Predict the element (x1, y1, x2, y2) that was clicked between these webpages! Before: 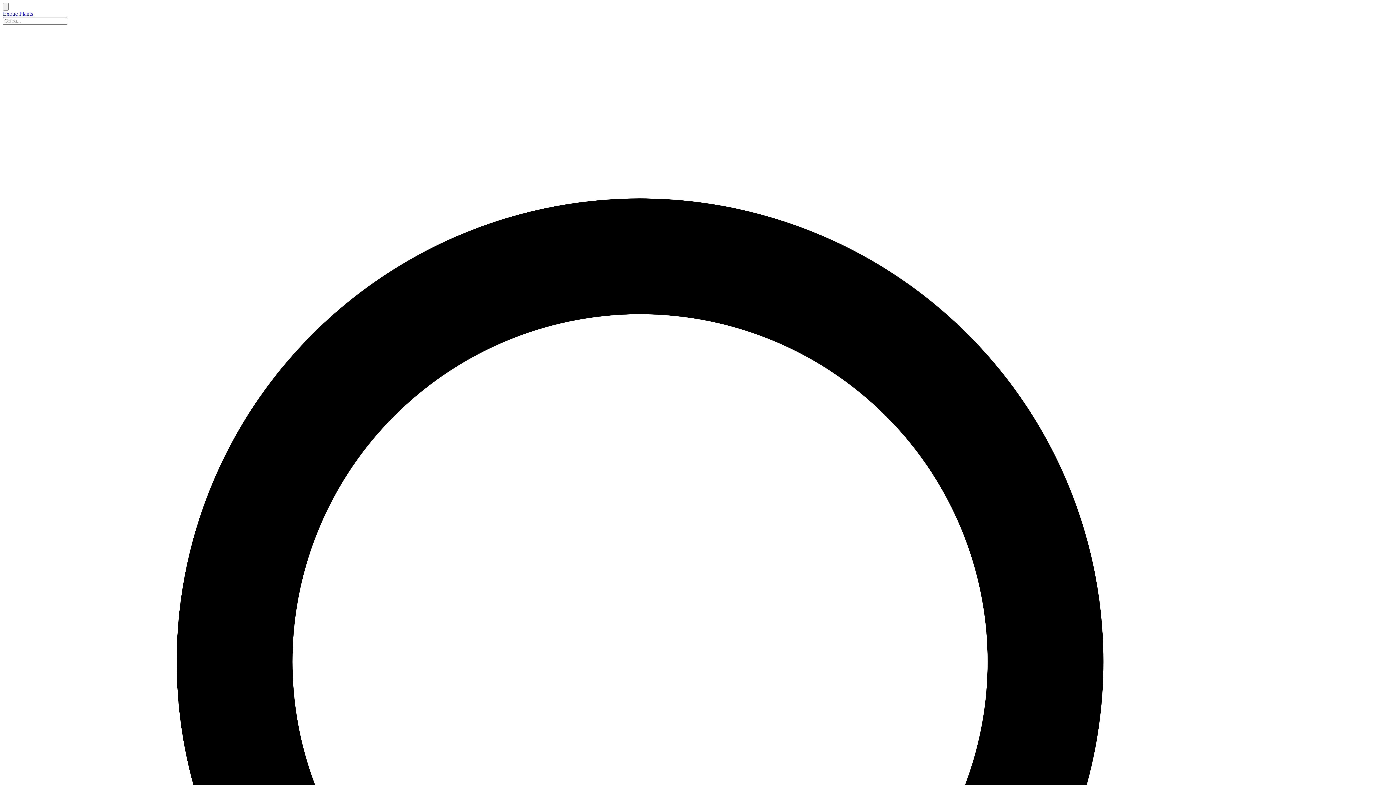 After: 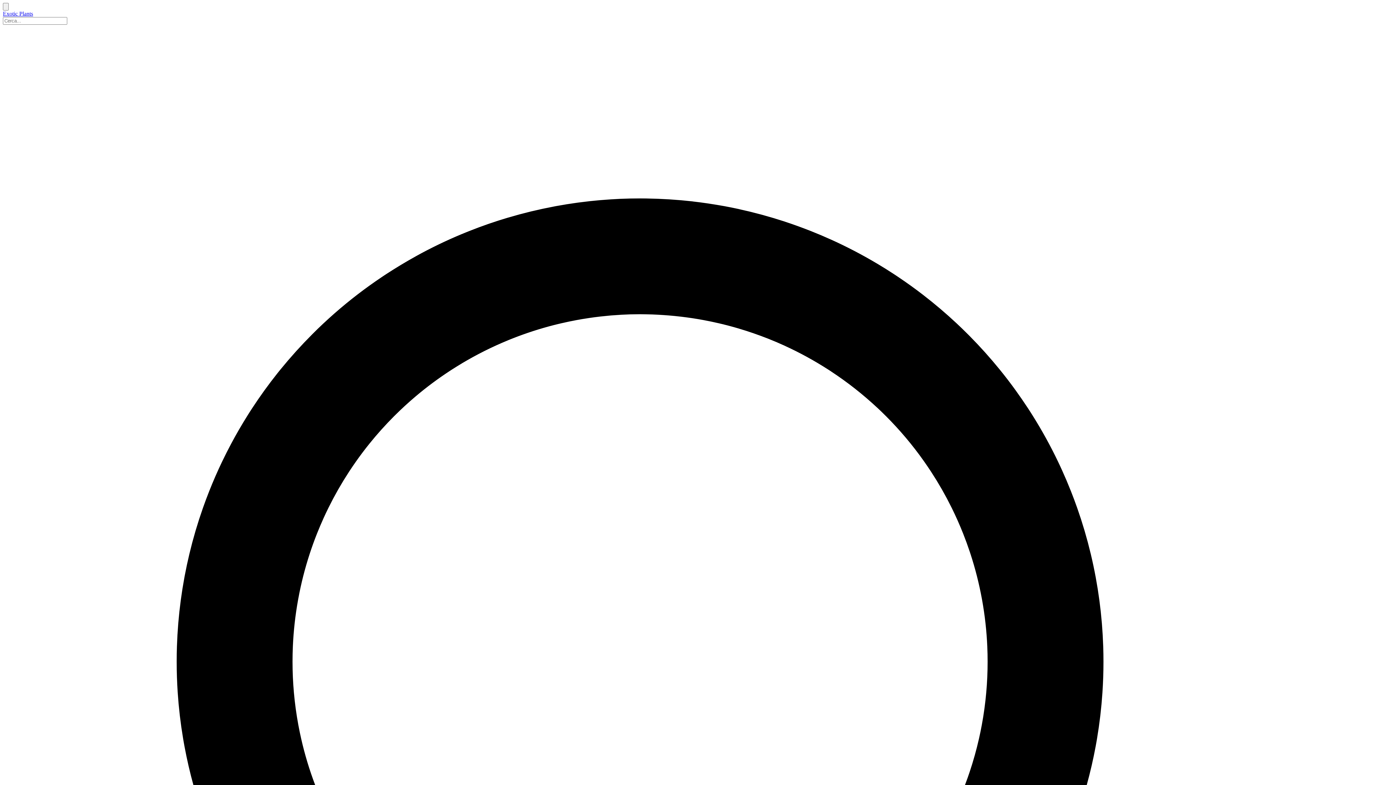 Action: label: Exotic Plants bbox: (2, 10, 33, 16)